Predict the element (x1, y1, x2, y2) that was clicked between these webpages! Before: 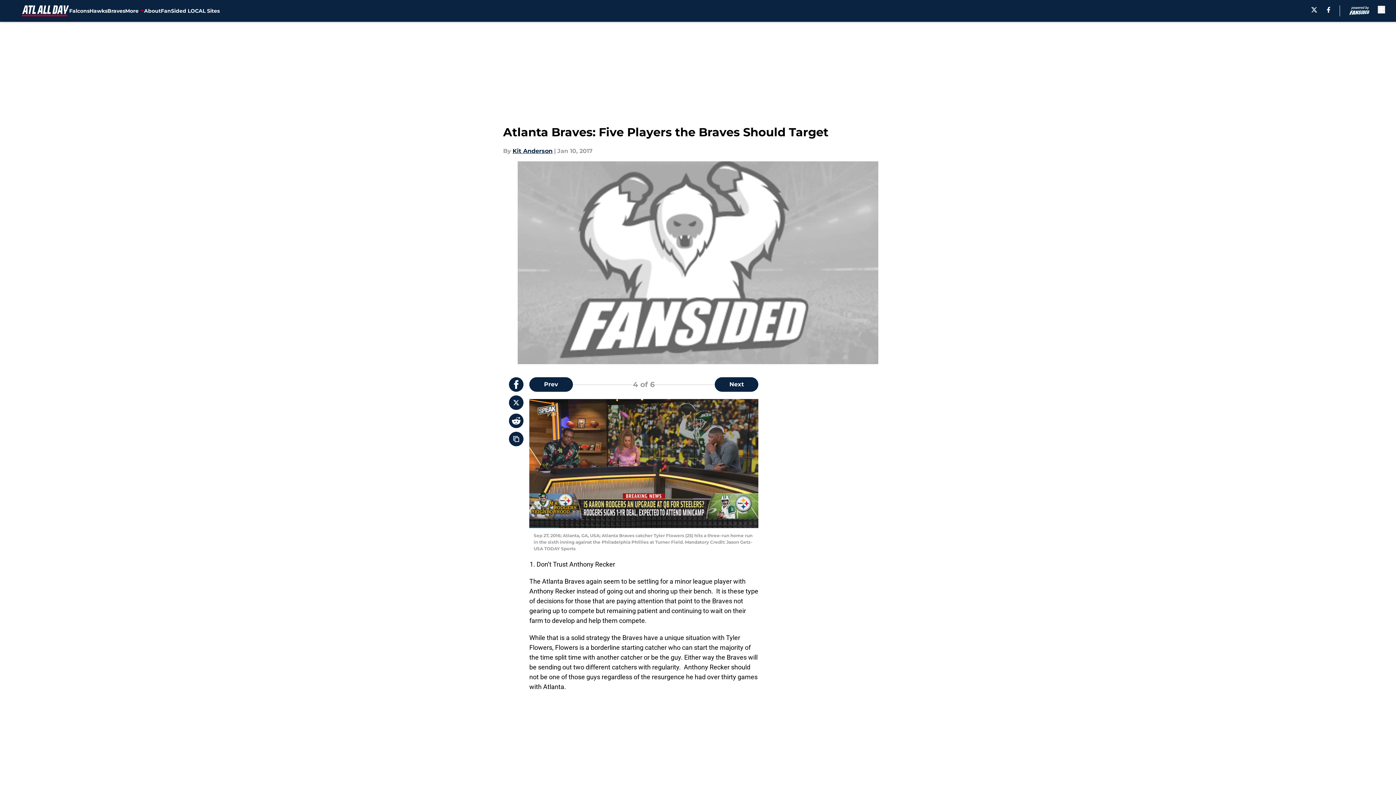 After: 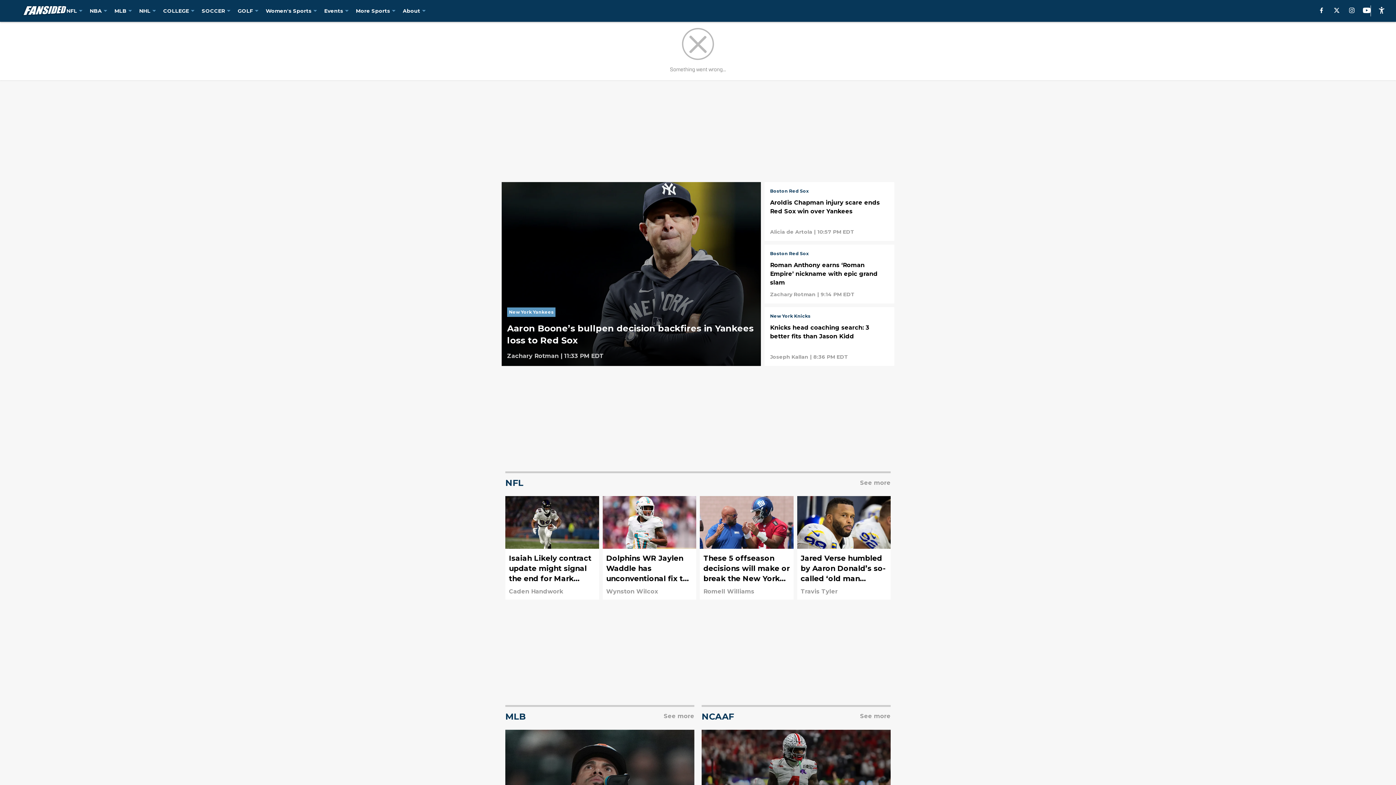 Action: bbox: (1347, 5, 1370, 16)